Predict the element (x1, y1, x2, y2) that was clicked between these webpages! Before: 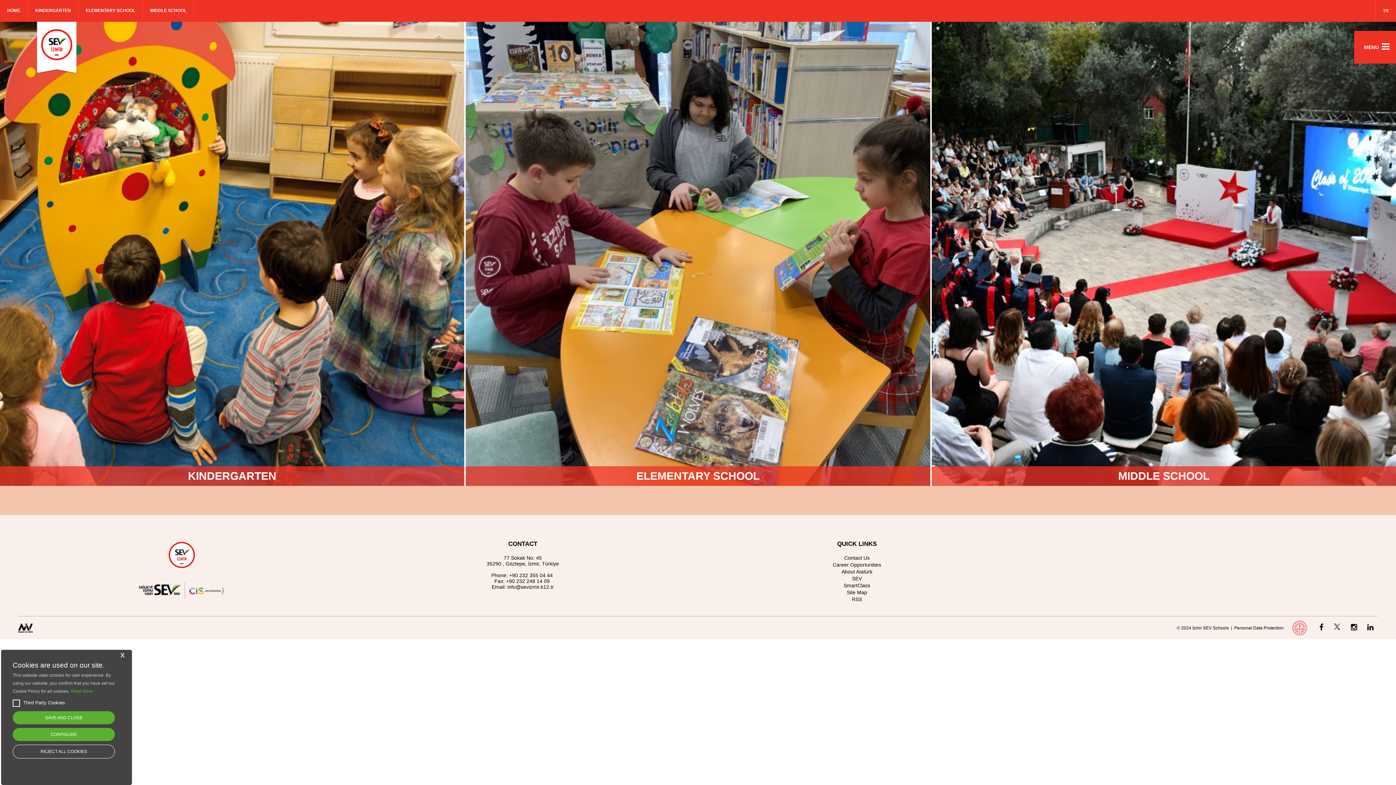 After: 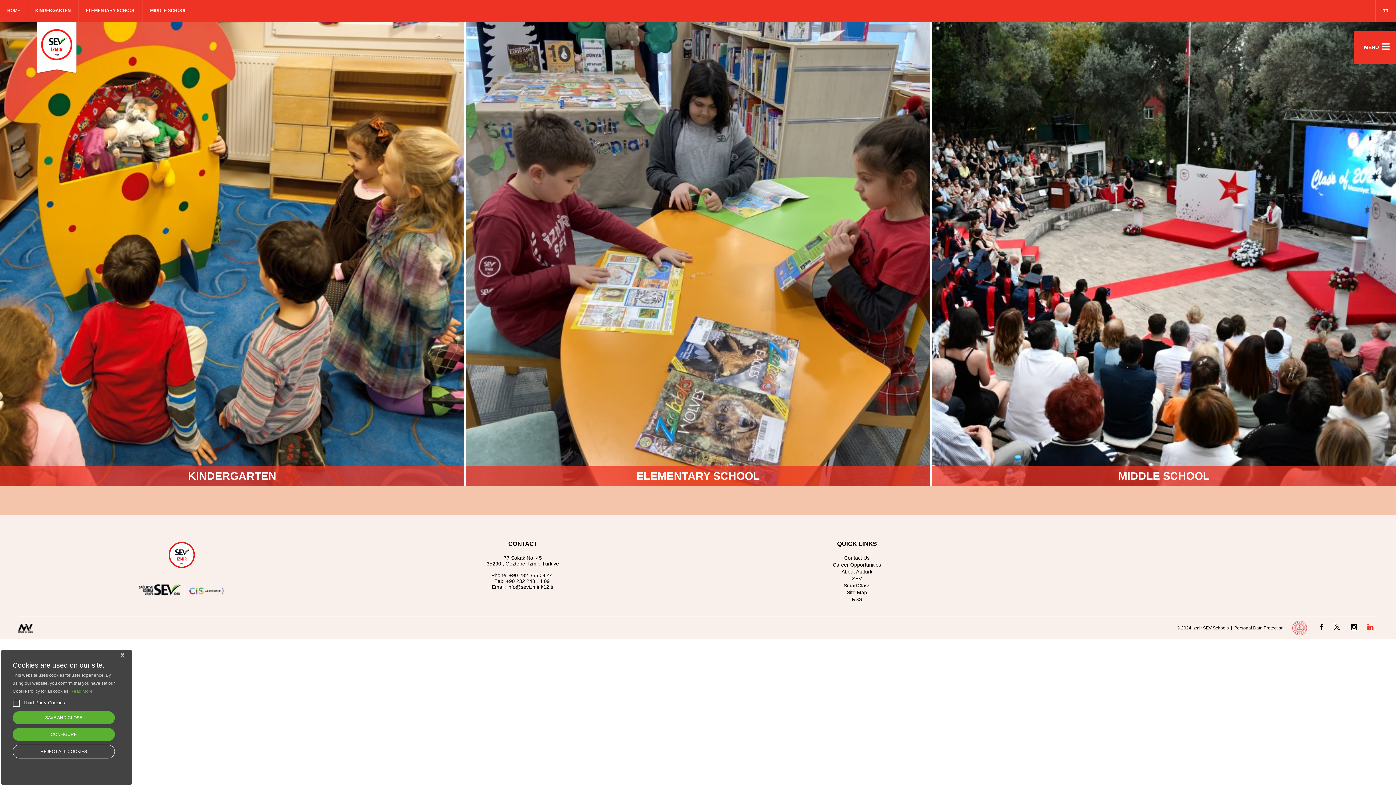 Action: bbox: (1363, 623, 1378, 631)